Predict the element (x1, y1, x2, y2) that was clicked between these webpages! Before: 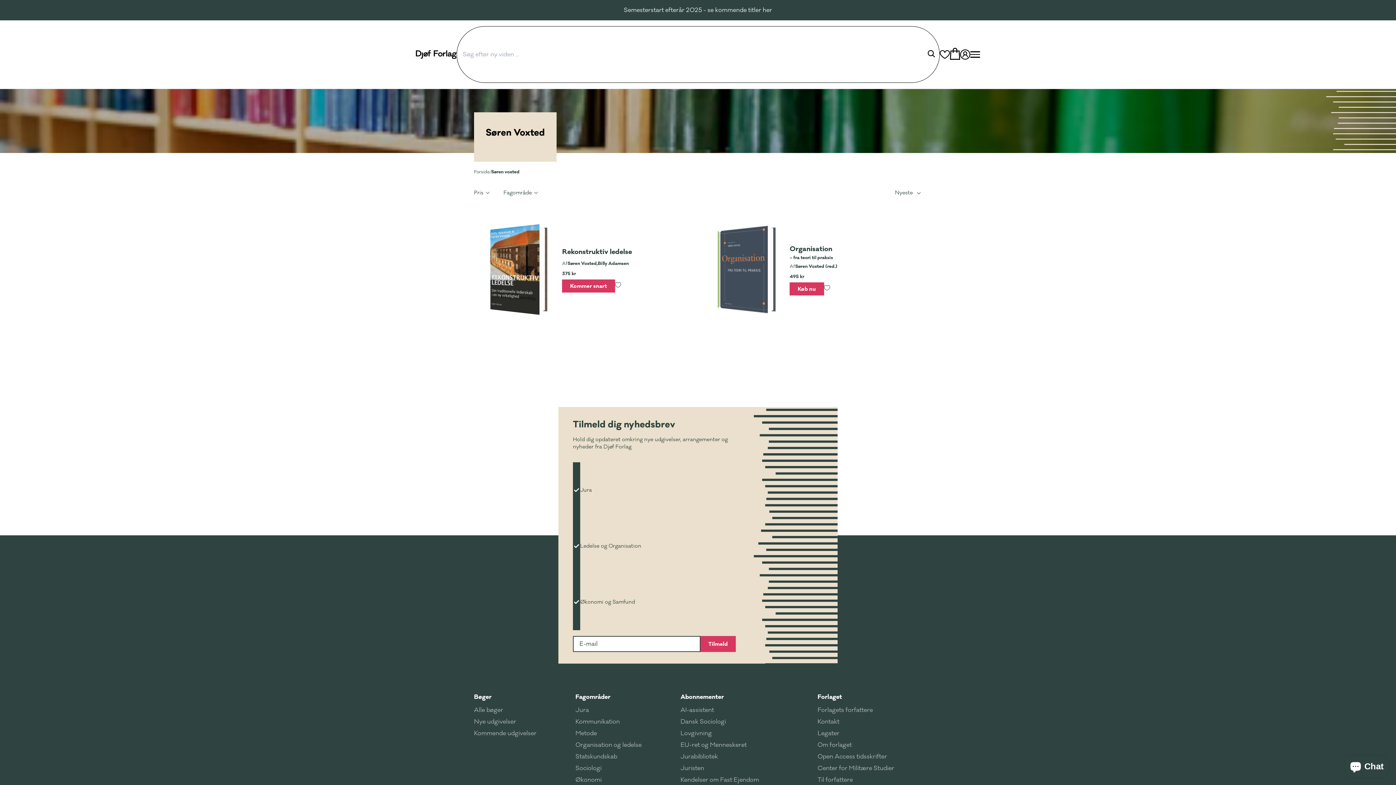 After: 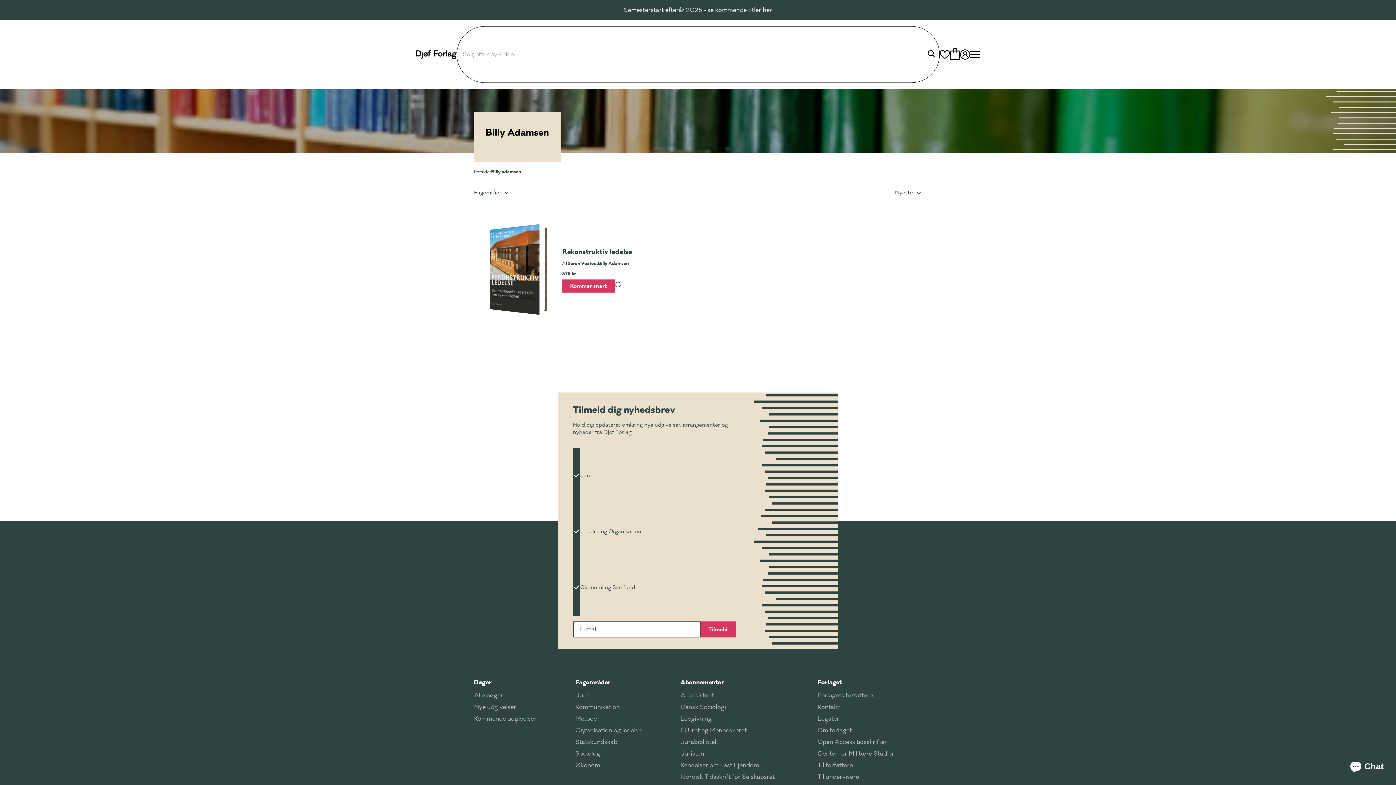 Action: bbox: (597, 260, 628, 266) label: Billy Adamsen